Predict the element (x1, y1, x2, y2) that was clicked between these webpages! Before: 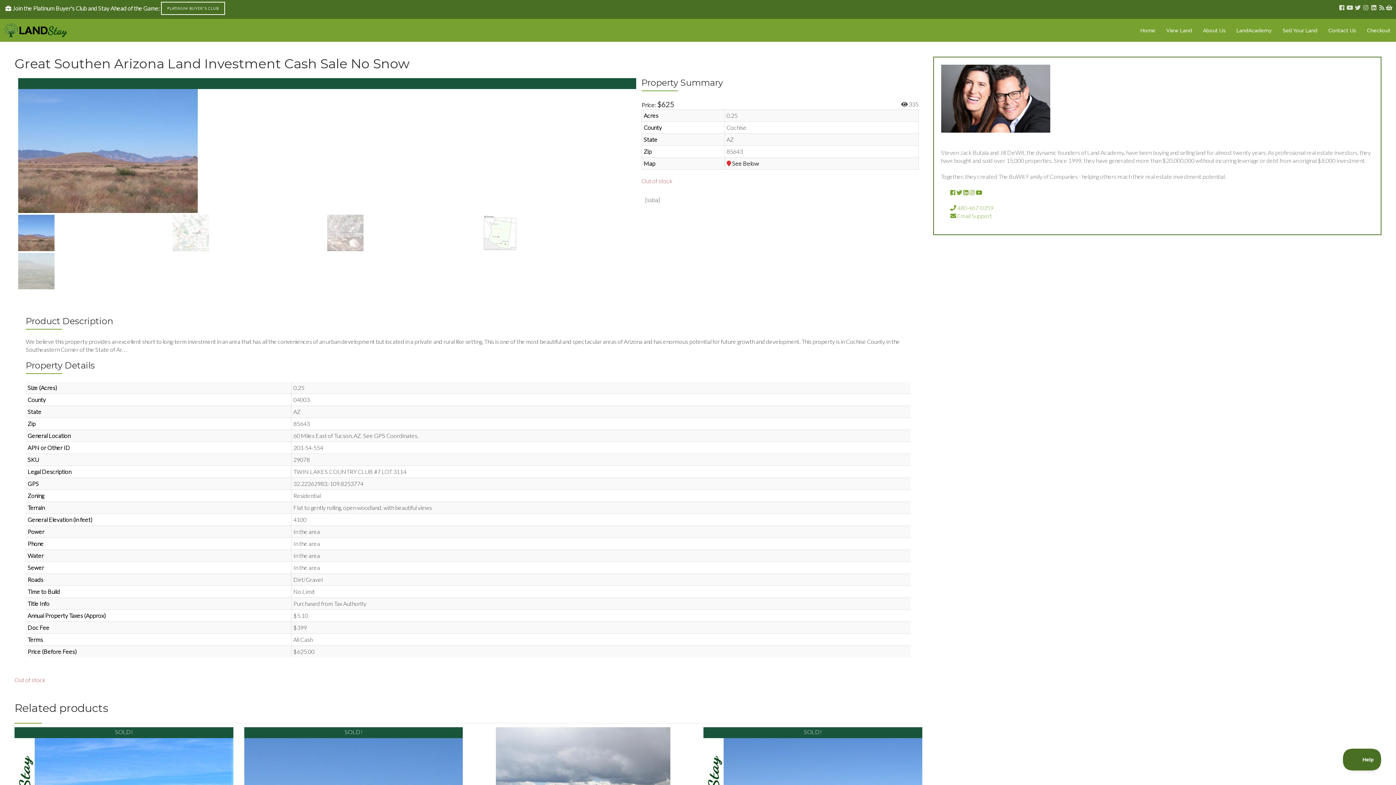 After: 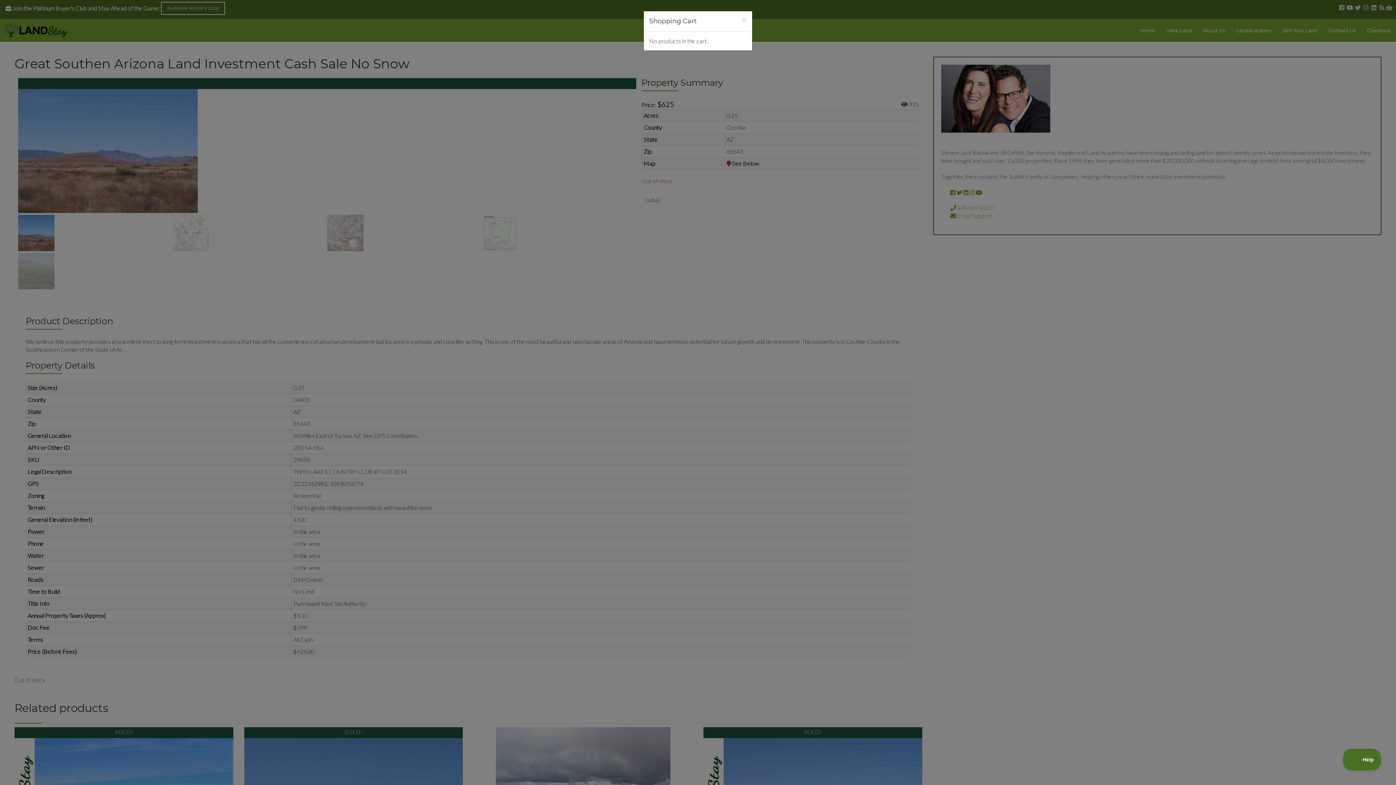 Action: bbox: (1386, 4, 1392, 10)